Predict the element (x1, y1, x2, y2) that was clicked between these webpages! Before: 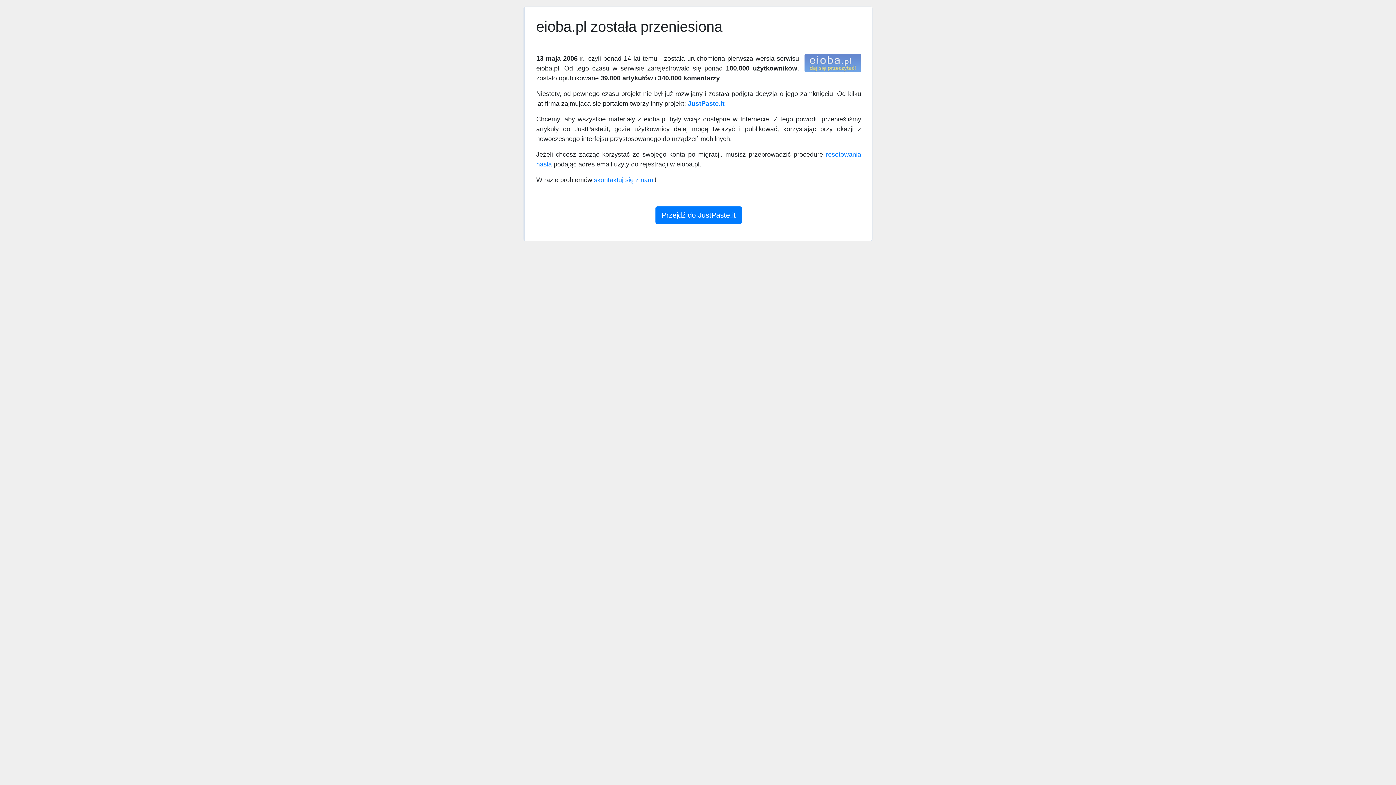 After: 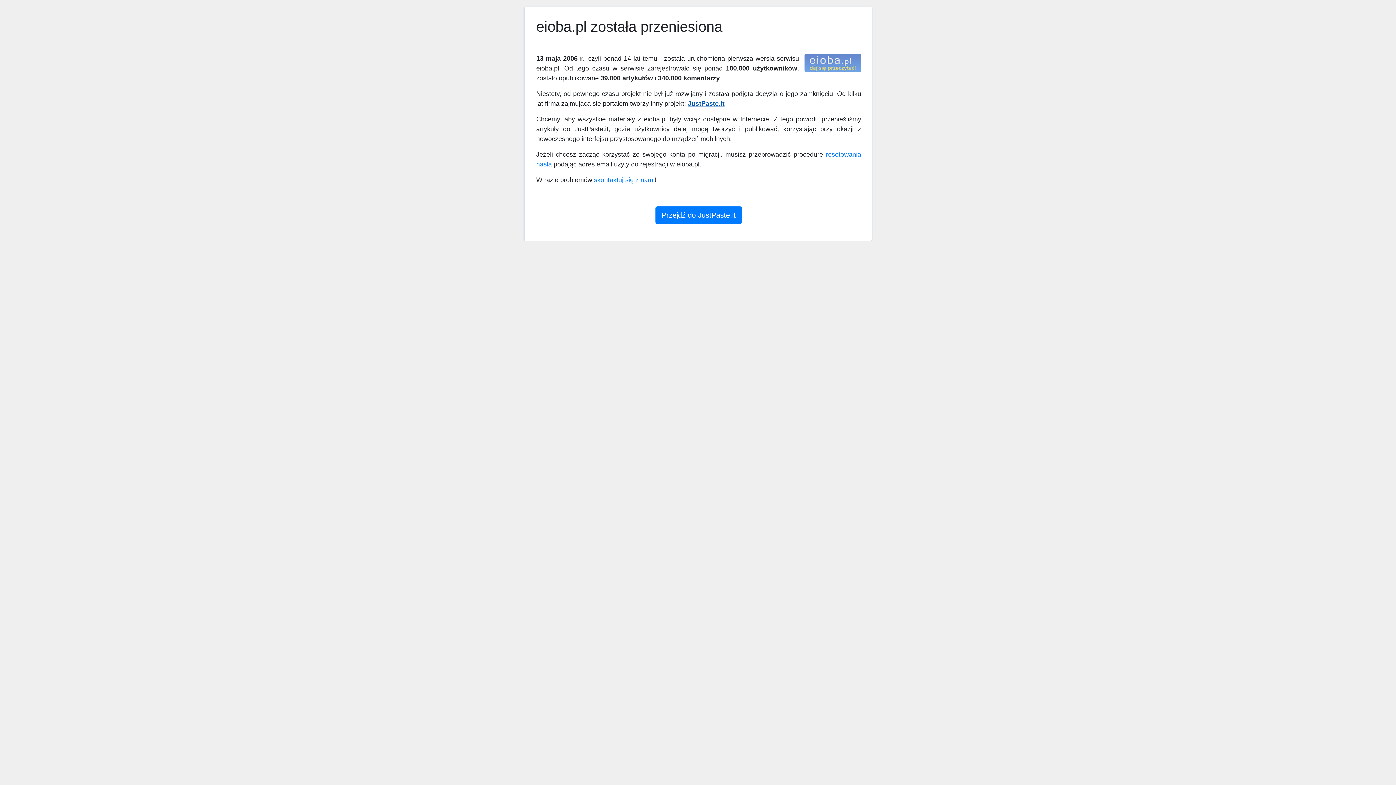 Action: bbox: (688, 100, 724, 107) label: JustPaste.it